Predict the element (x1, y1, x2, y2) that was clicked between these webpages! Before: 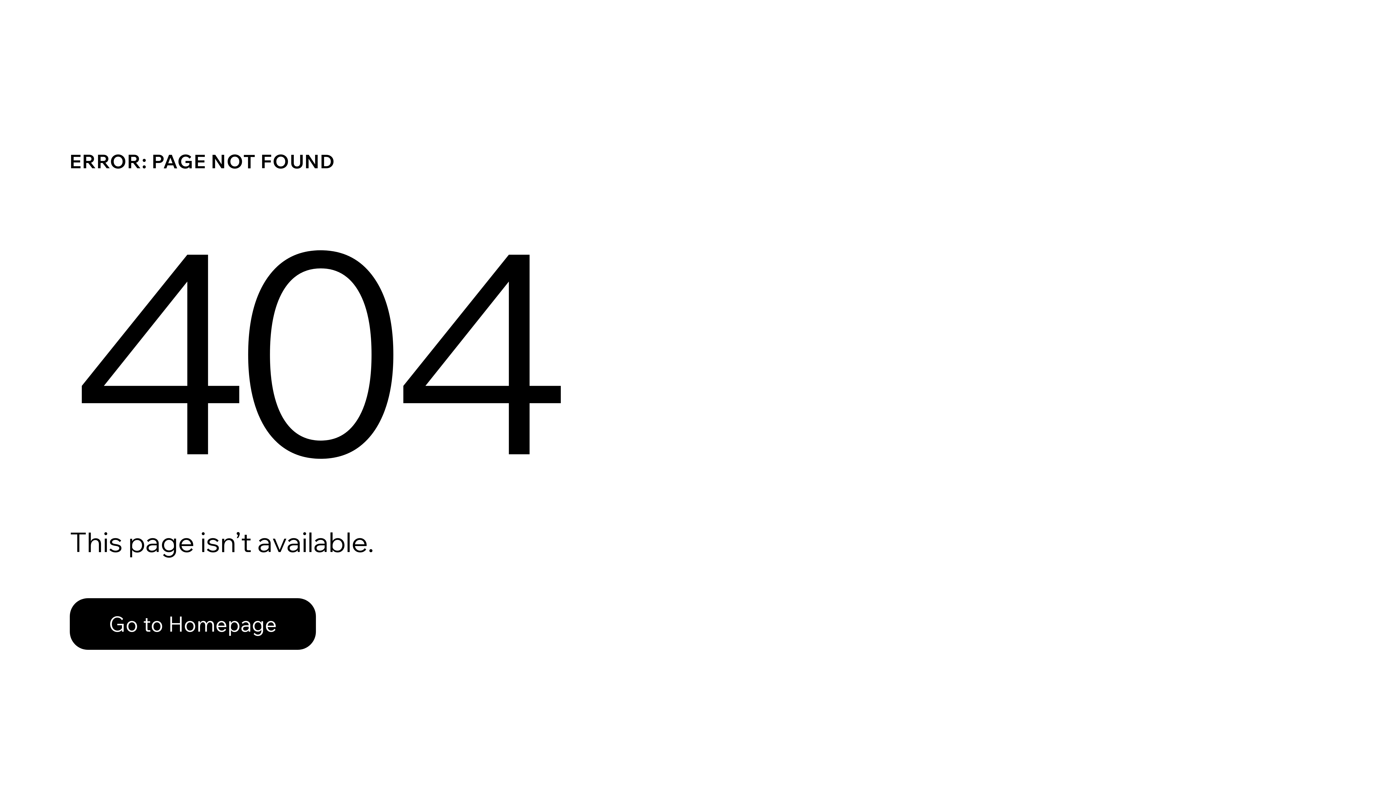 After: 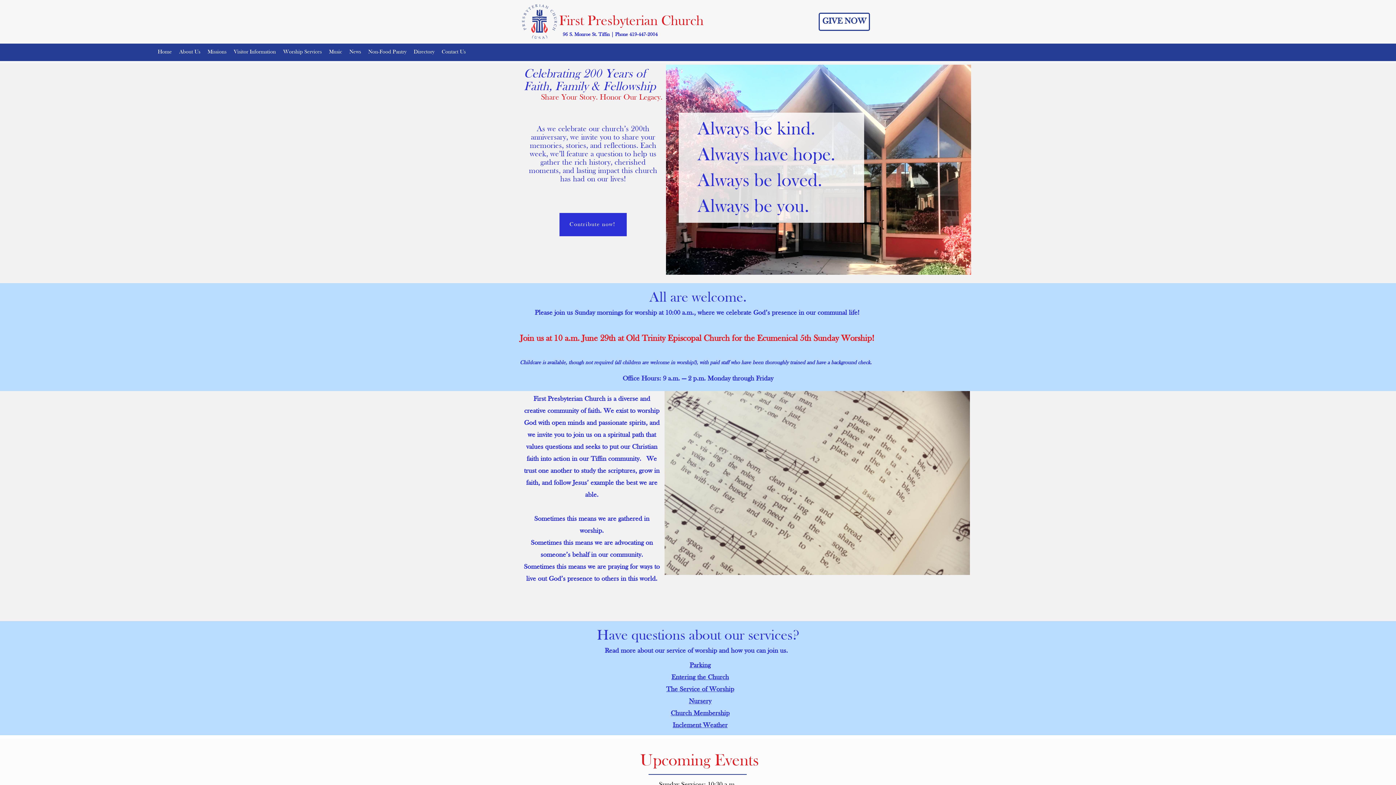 Action: label: Go to Homepage bbox: (69, 582, 768, 659)